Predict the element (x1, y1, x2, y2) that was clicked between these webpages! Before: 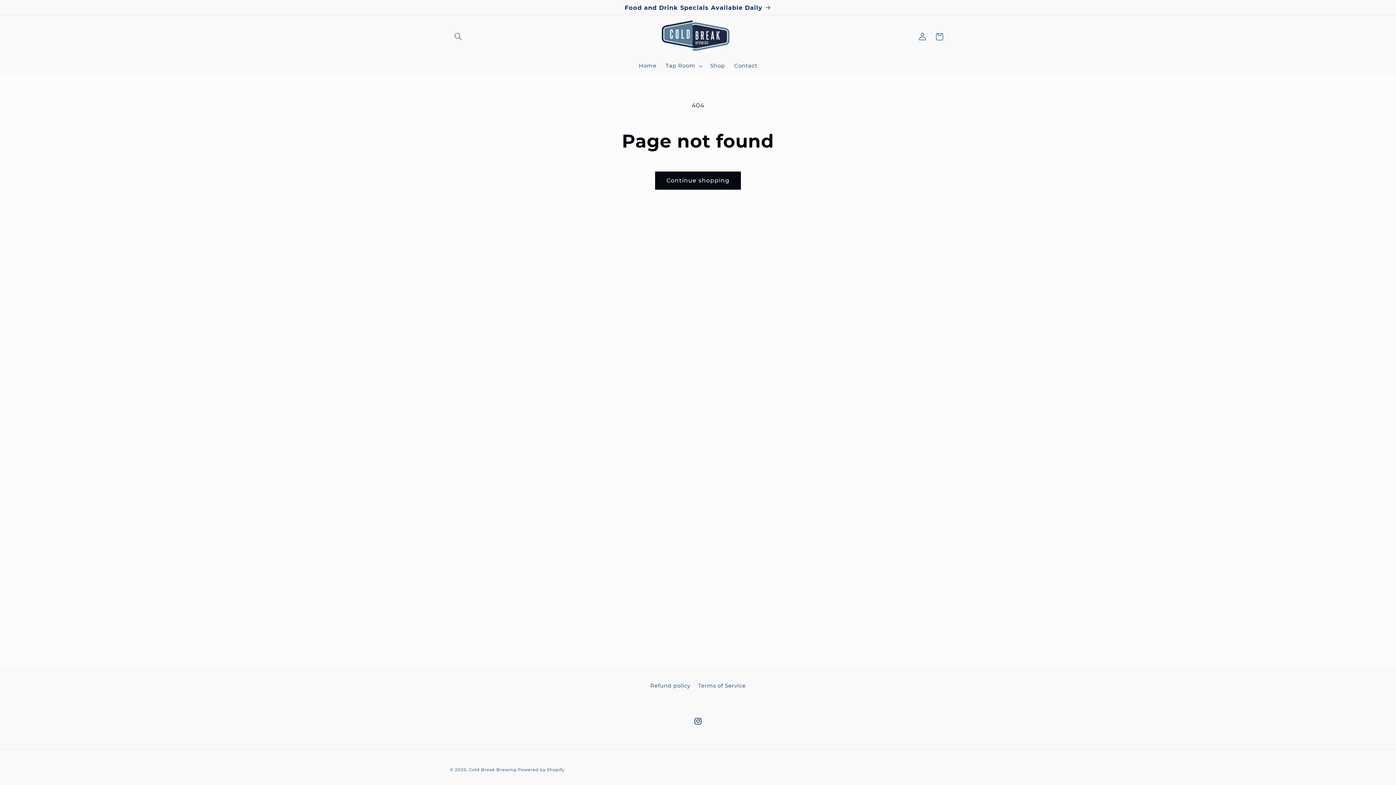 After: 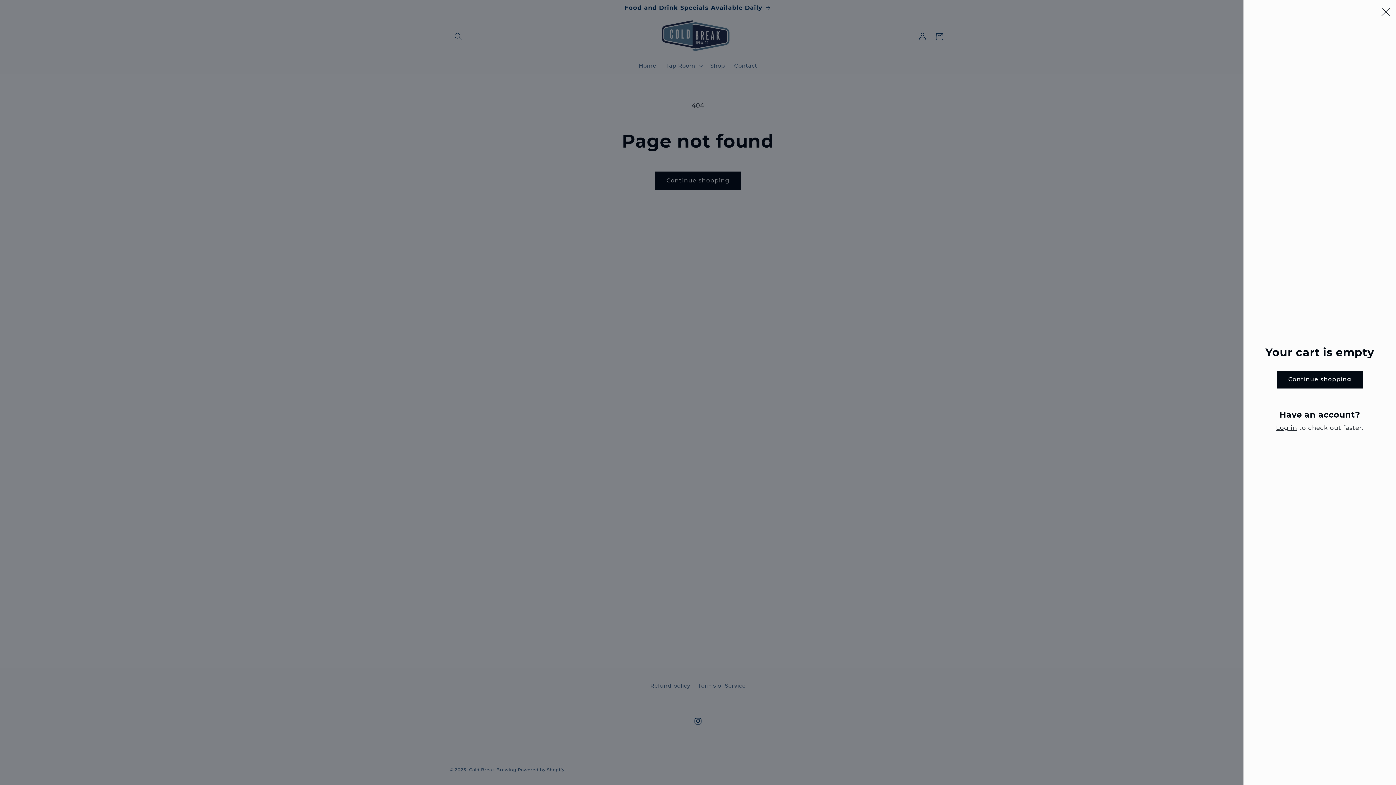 Action: label: Cart bbox: (931, 28, 947, 45)